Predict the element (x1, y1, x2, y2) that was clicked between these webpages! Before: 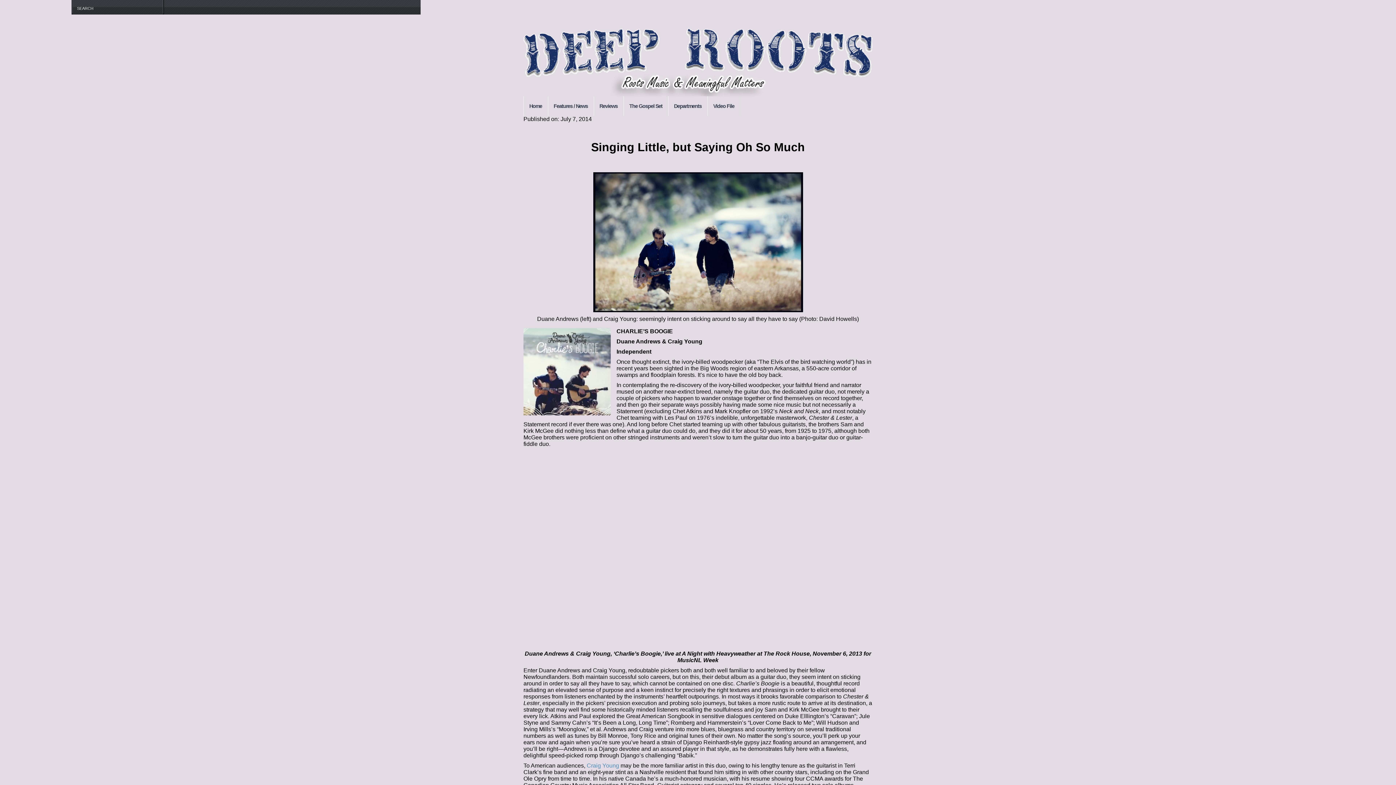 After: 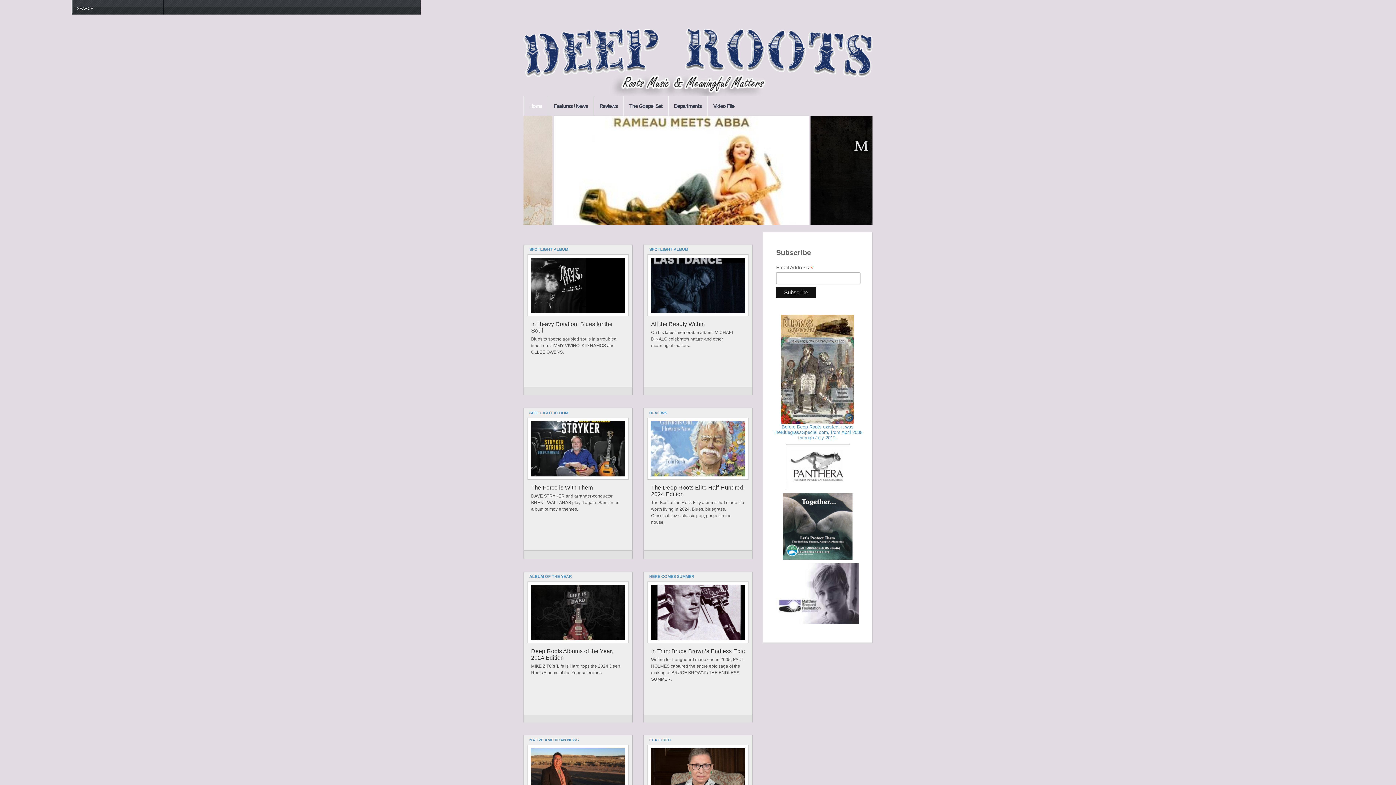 Action: label: Home bbox: (523, 96, 548, 116)